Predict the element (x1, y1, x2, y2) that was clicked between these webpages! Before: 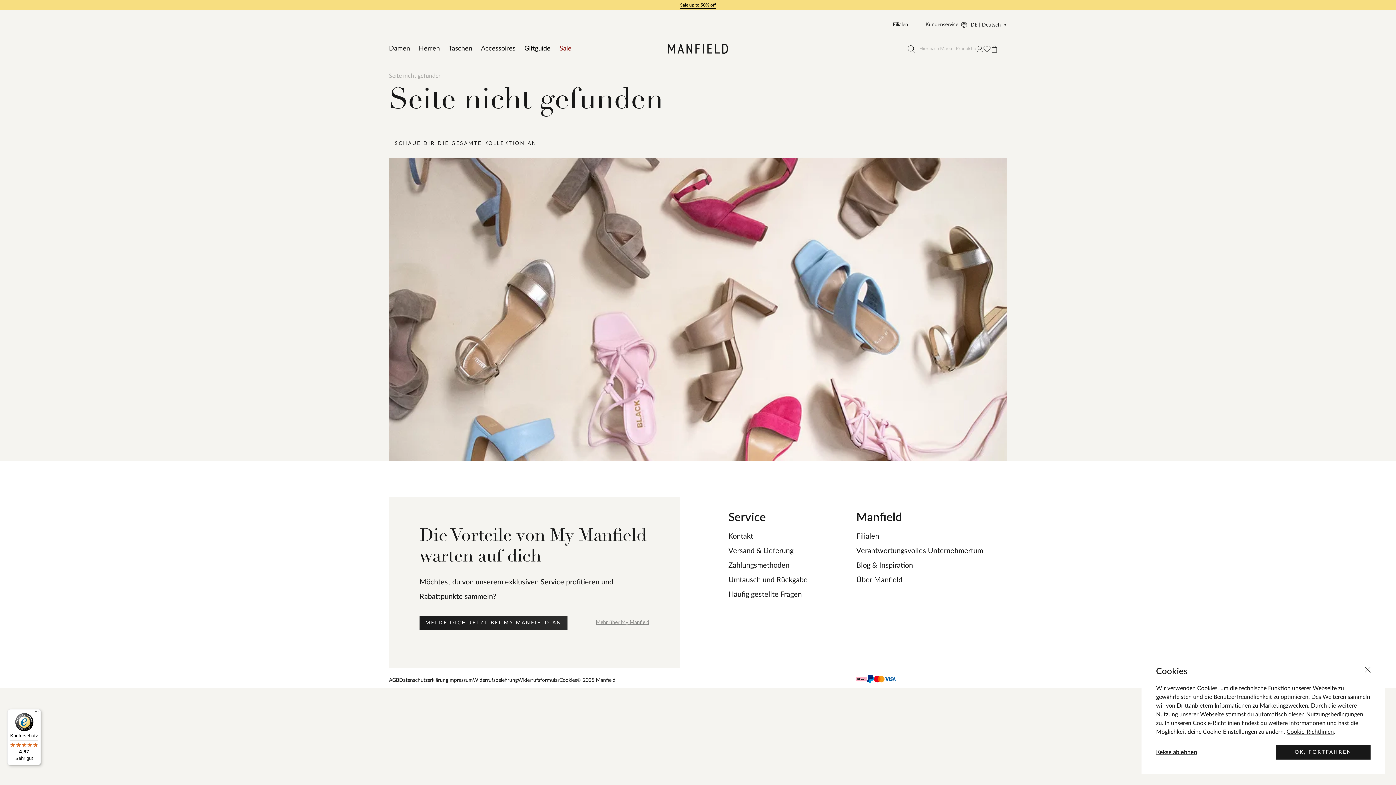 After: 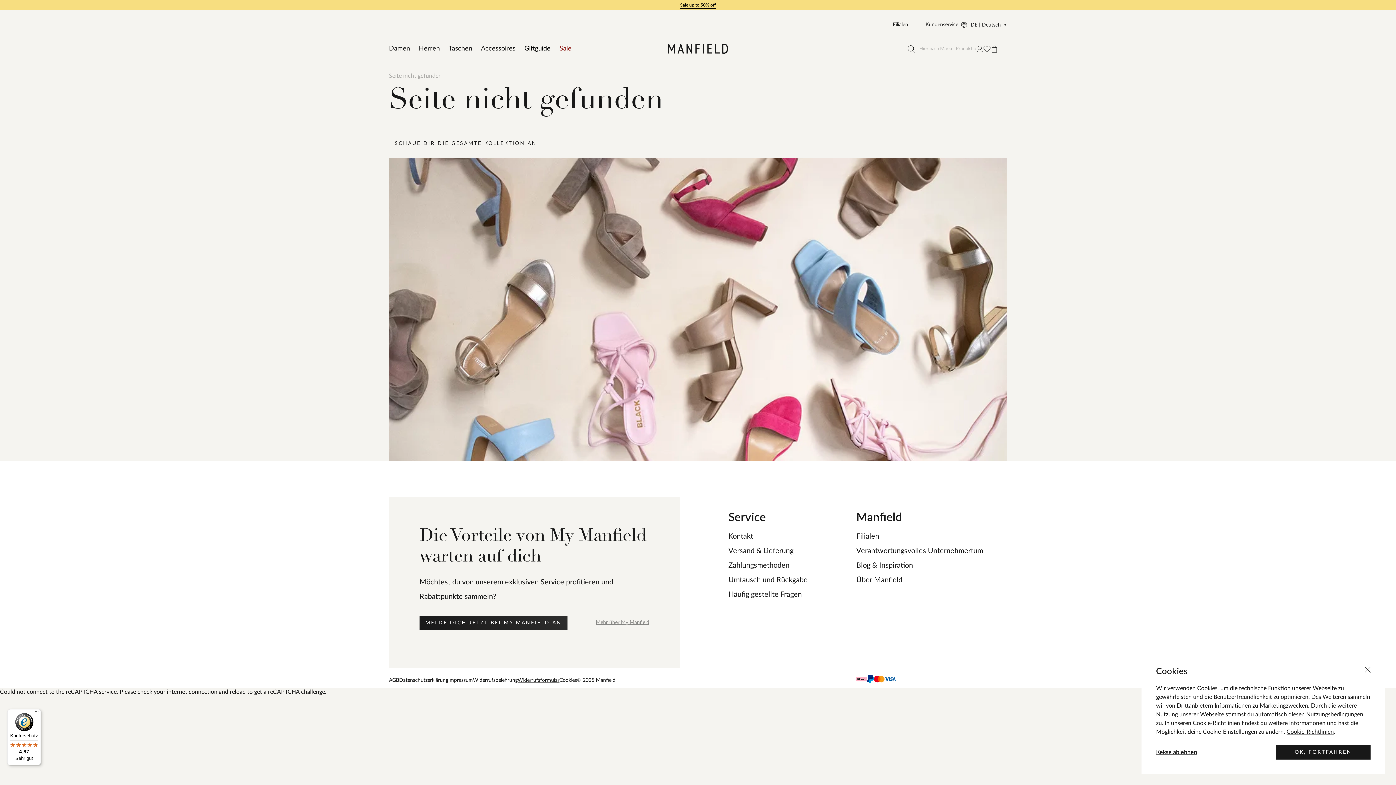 Action: bbox: (517, 775, 559, 781) label: Widerrufsformular